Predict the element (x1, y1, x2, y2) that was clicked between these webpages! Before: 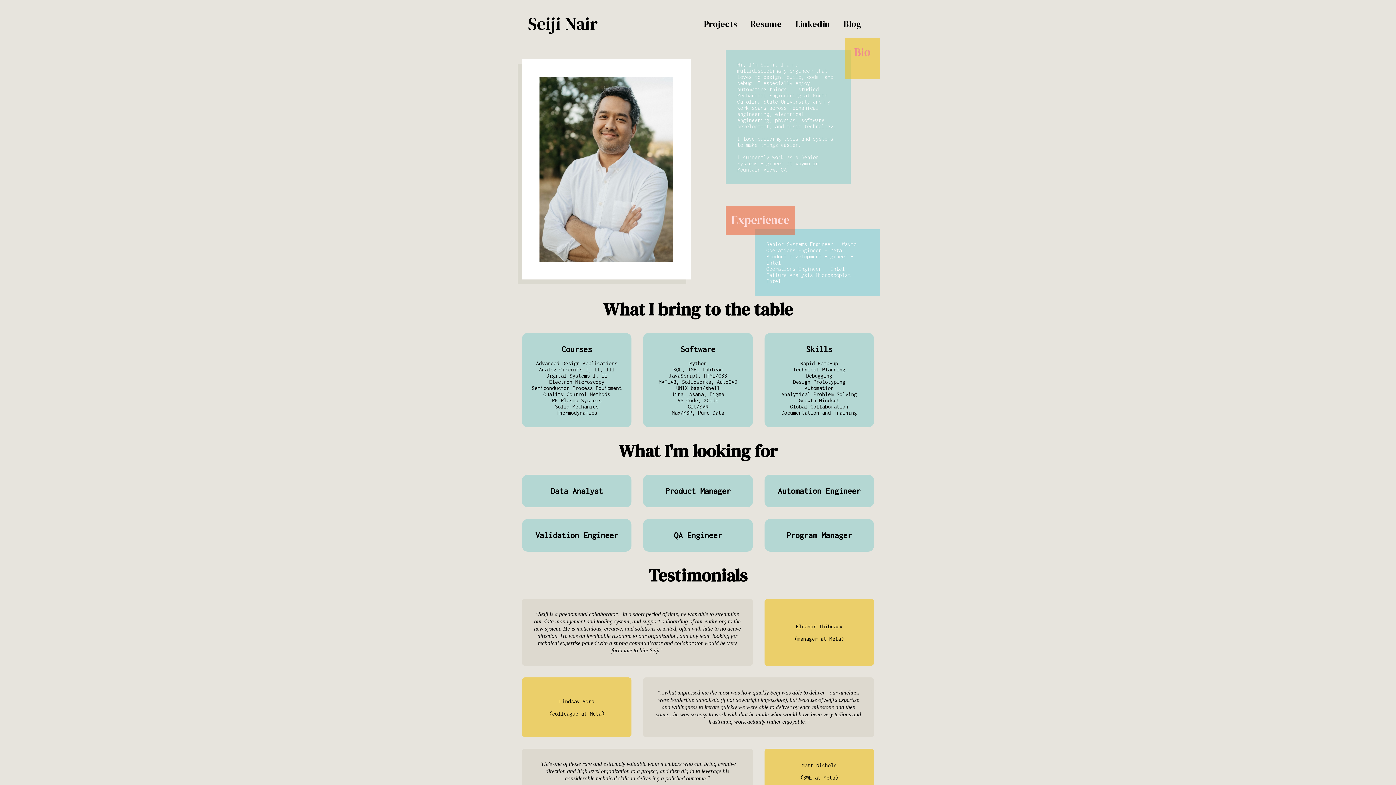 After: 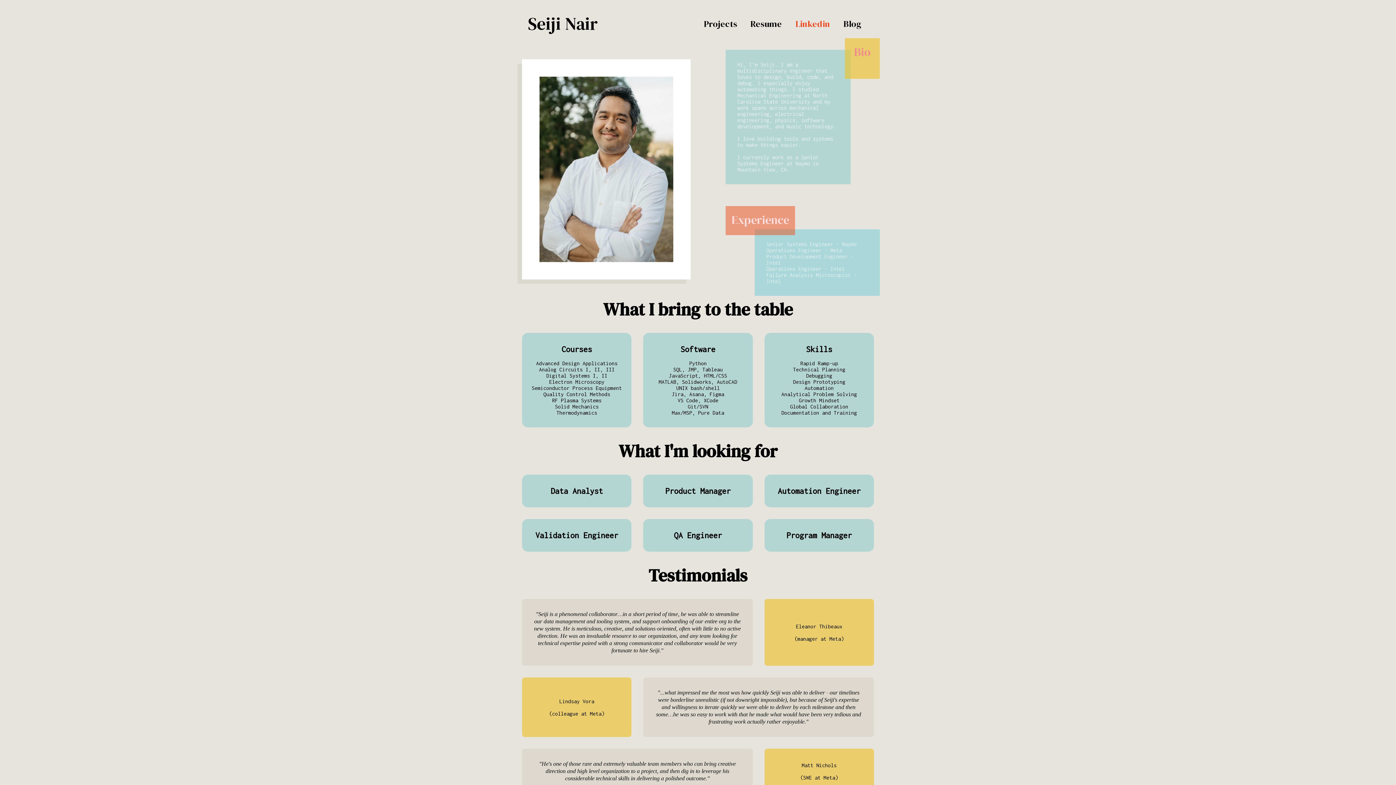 Action: label: Linkedin bbox: (795, 17, 830, 29)